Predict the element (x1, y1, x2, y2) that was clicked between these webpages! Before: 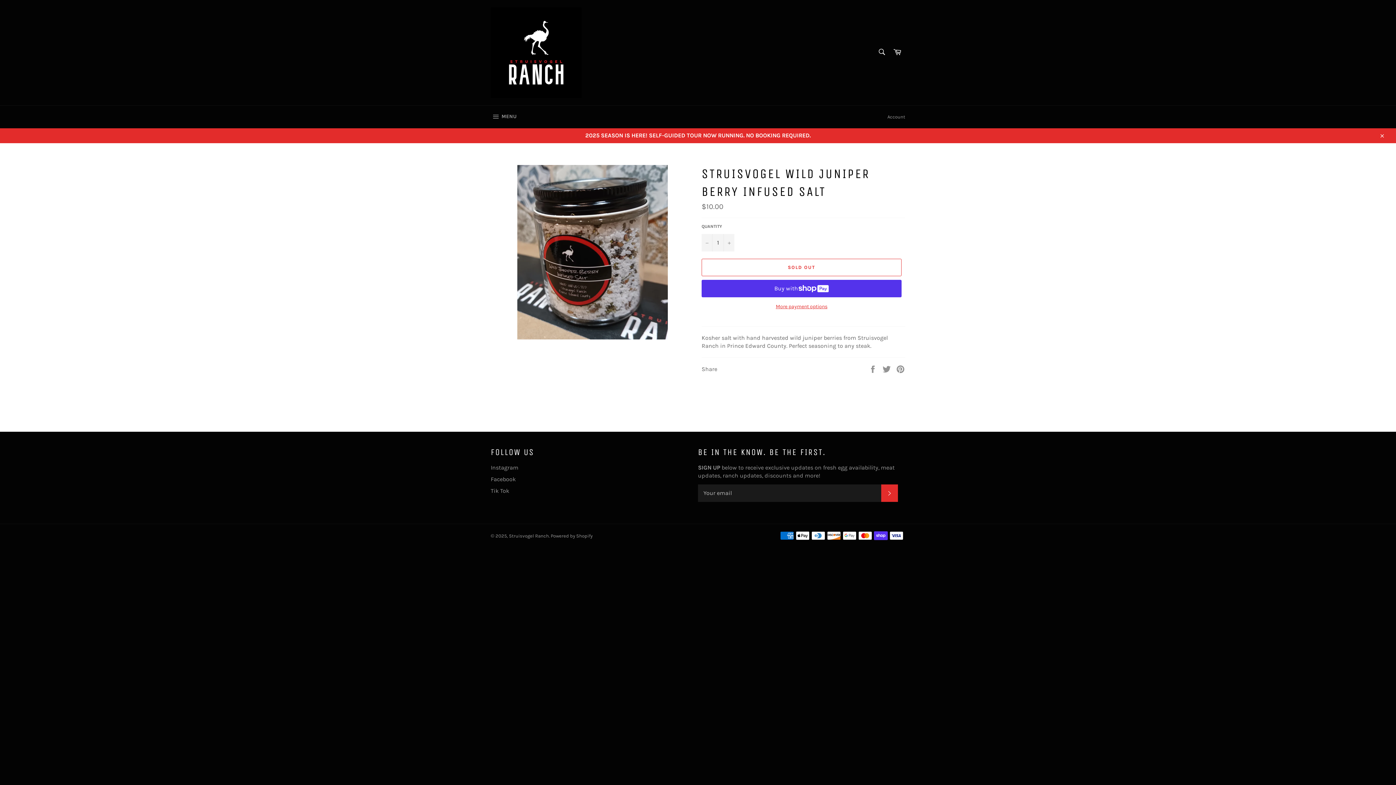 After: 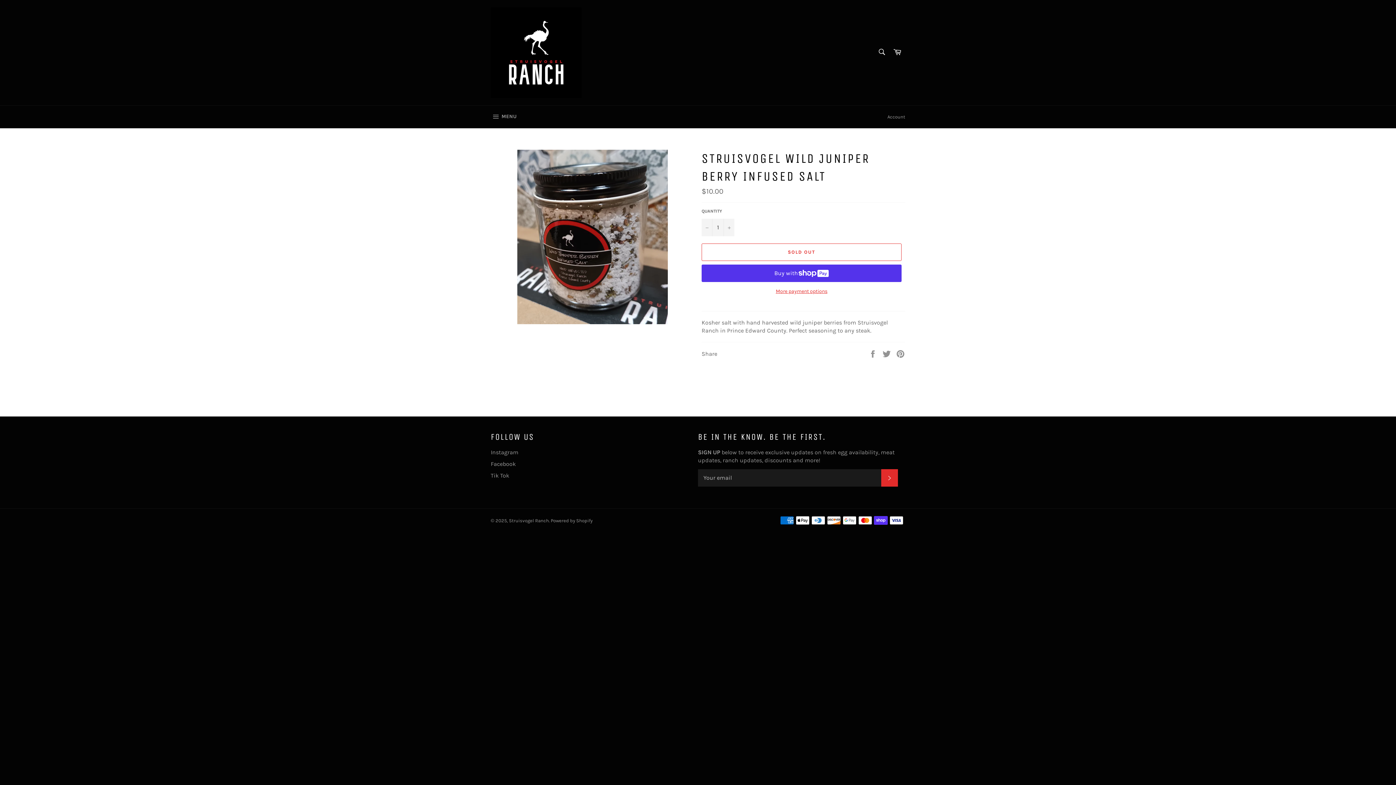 Action: label: Close bbox: (1374, 128, 1389, 143)